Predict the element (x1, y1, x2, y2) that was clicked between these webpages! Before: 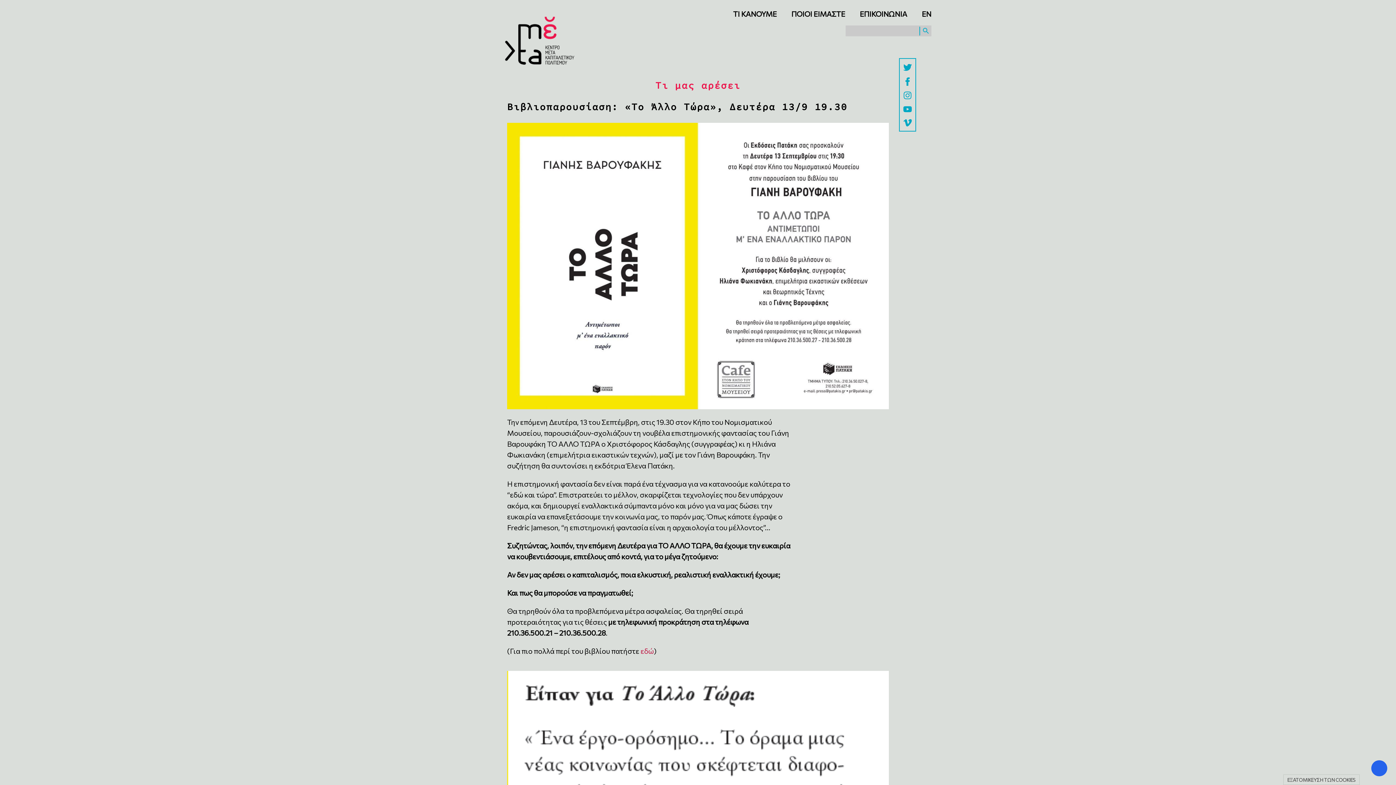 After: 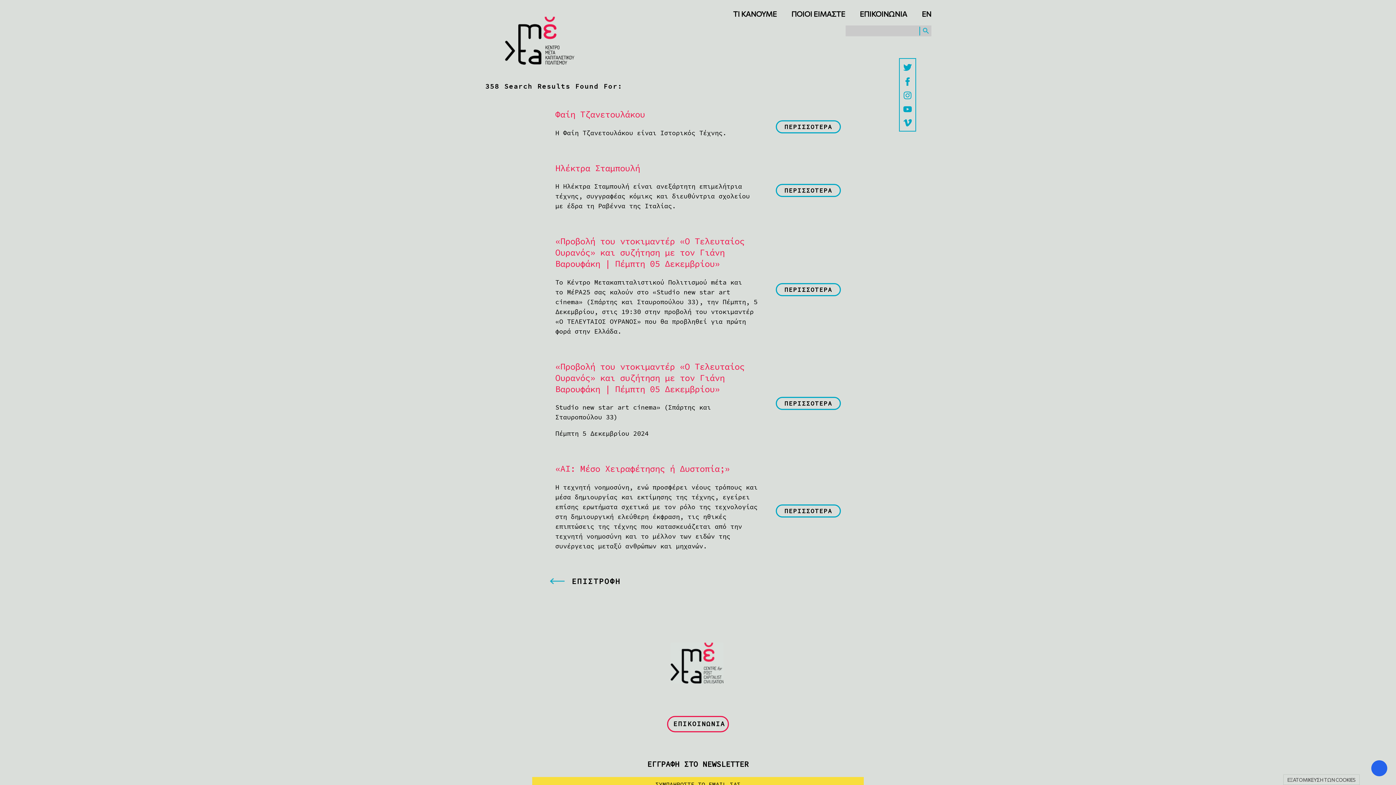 Action: label: SEARCH BUTTON bbox: (918, 25, 931, 36)